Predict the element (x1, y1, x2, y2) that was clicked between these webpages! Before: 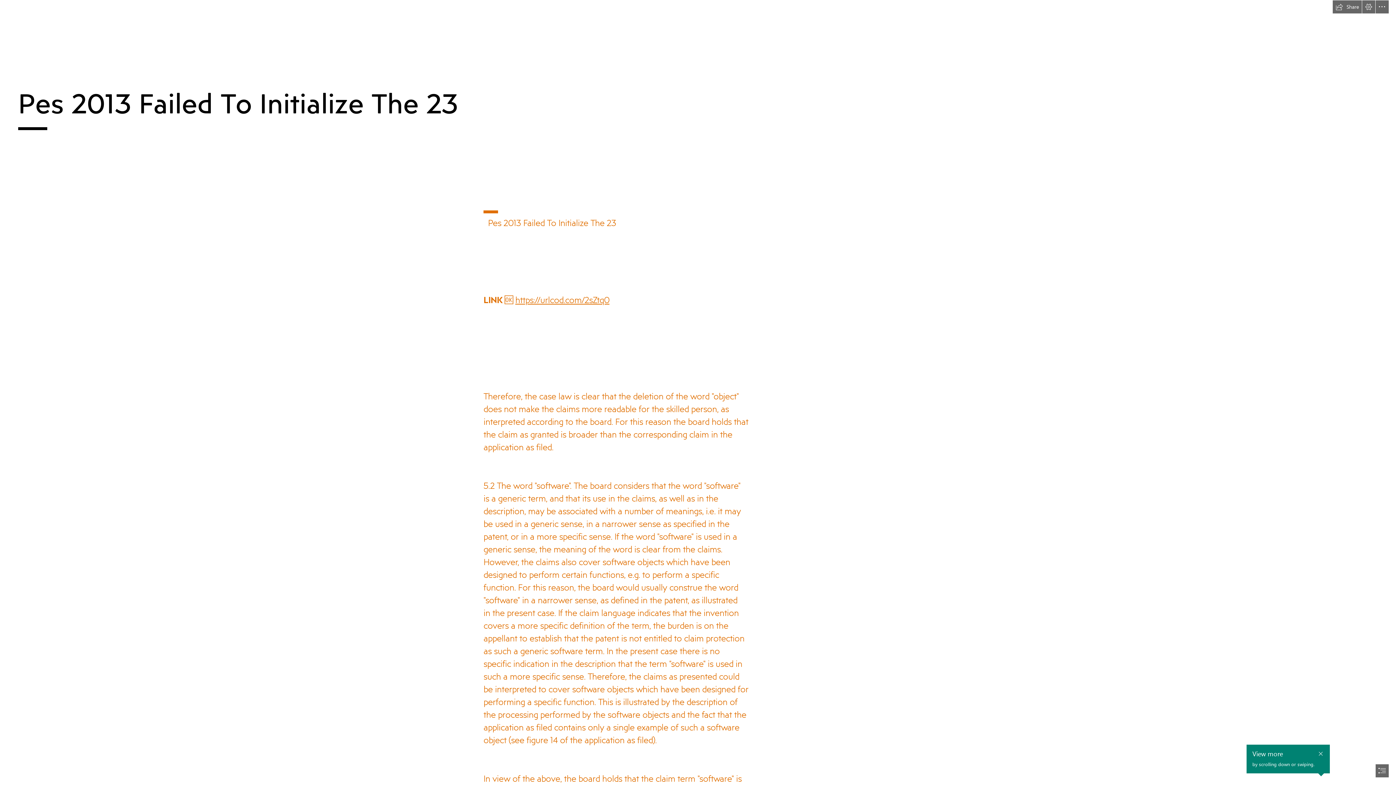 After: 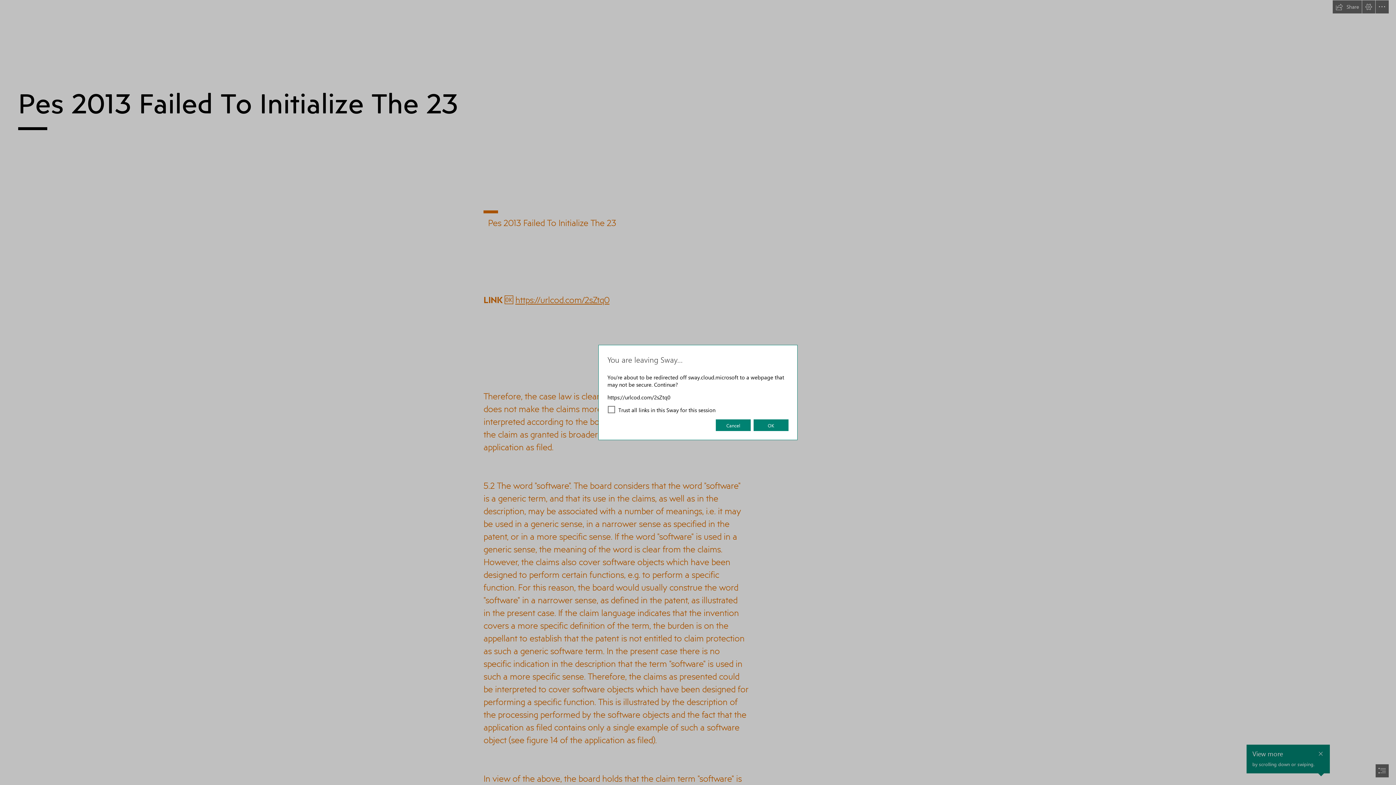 Action: bbox: (515, 293, 609, 305) label: https://urlcod.com/2sZtq0